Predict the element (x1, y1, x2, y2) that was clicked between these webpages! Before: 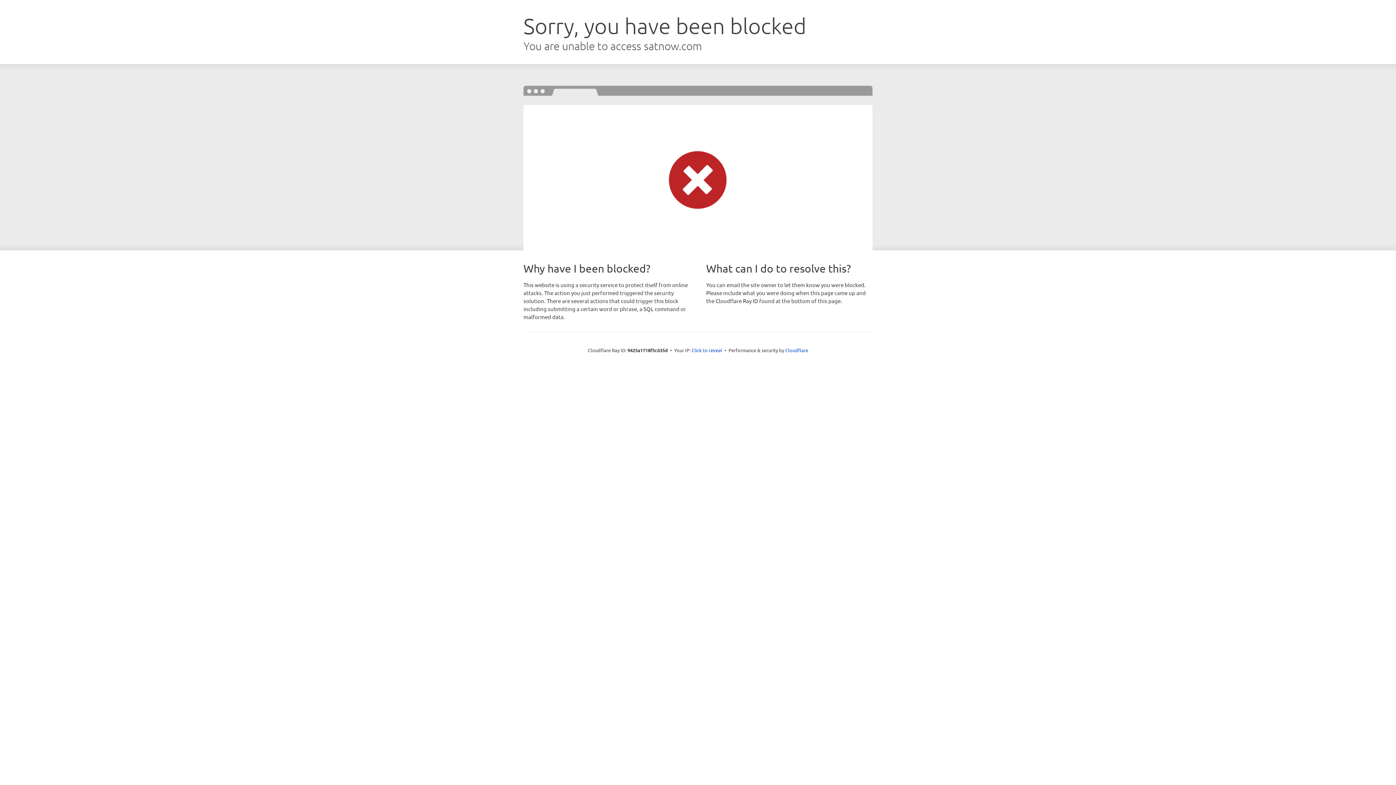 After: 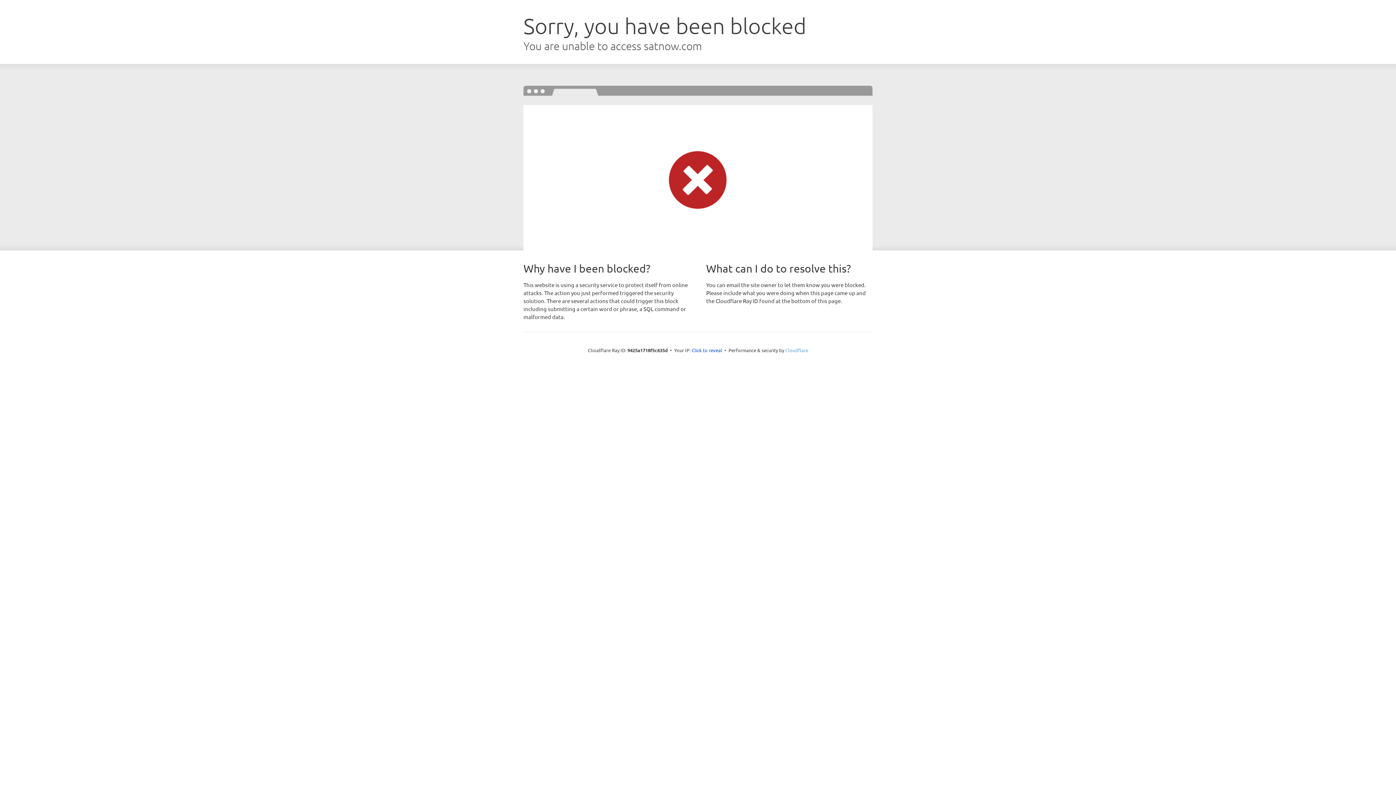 Action: bbox: (785, 347, 808, 353) label: Cloudflare